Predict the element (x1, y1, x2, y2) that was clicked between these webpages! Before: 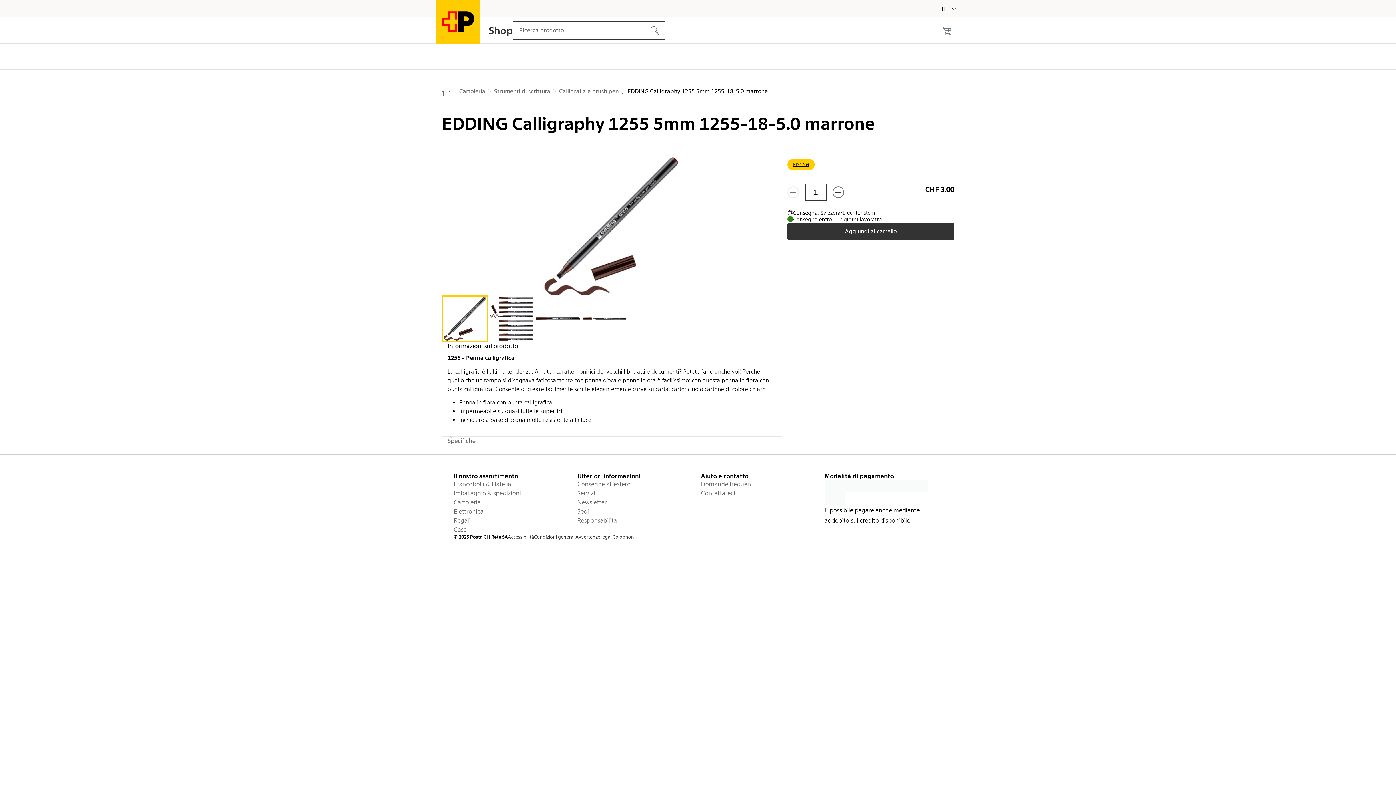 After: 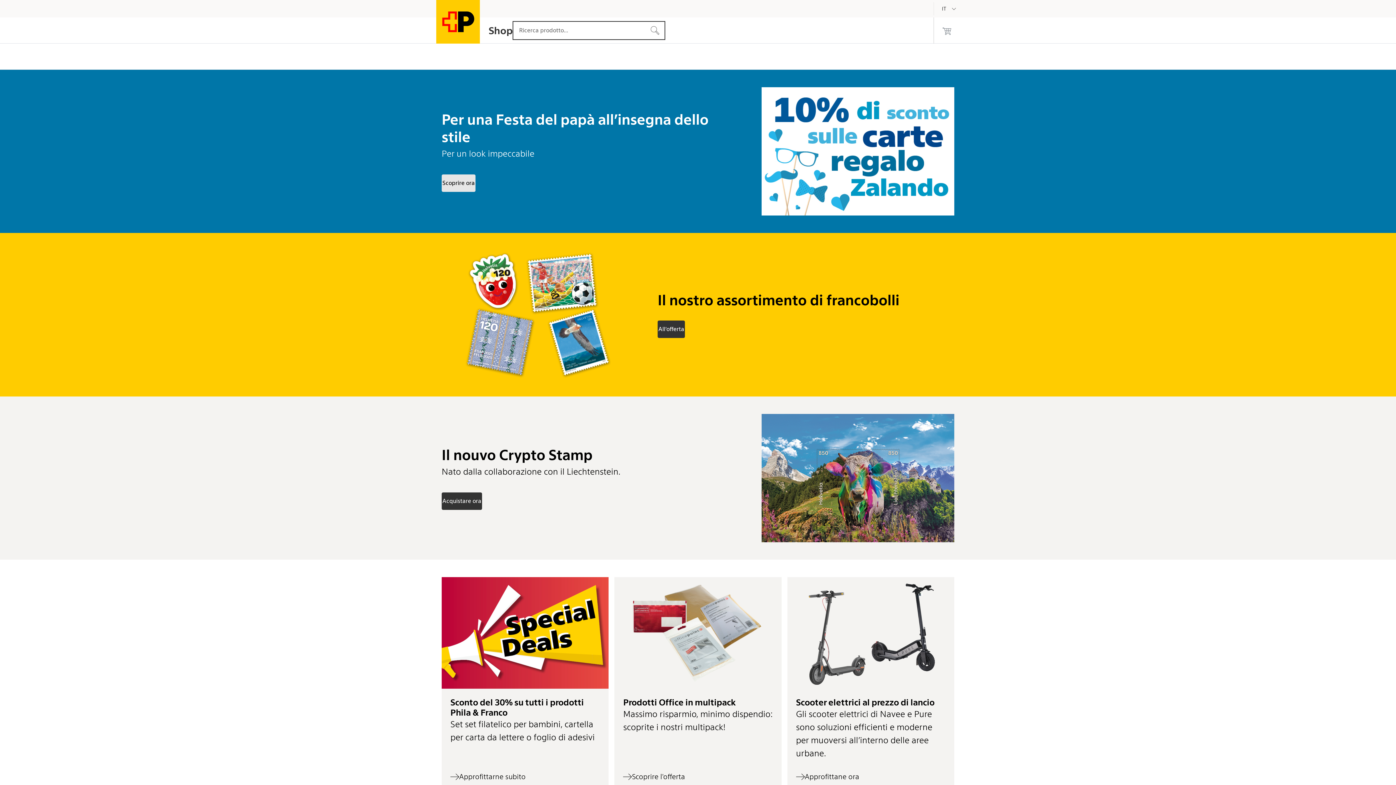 Action: bbox: (436, 17, 512, 43) label: La Posta – Alla pagina iniziale
Shop